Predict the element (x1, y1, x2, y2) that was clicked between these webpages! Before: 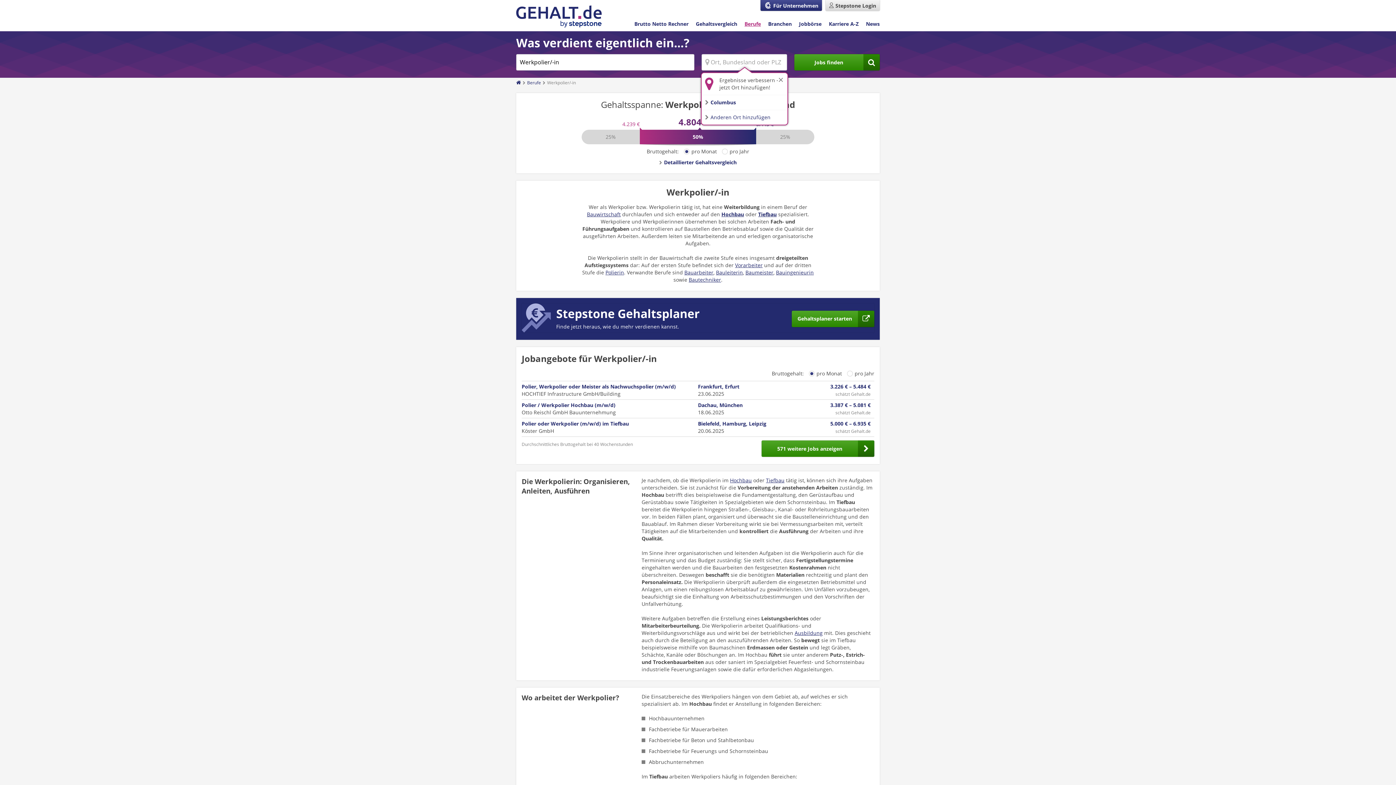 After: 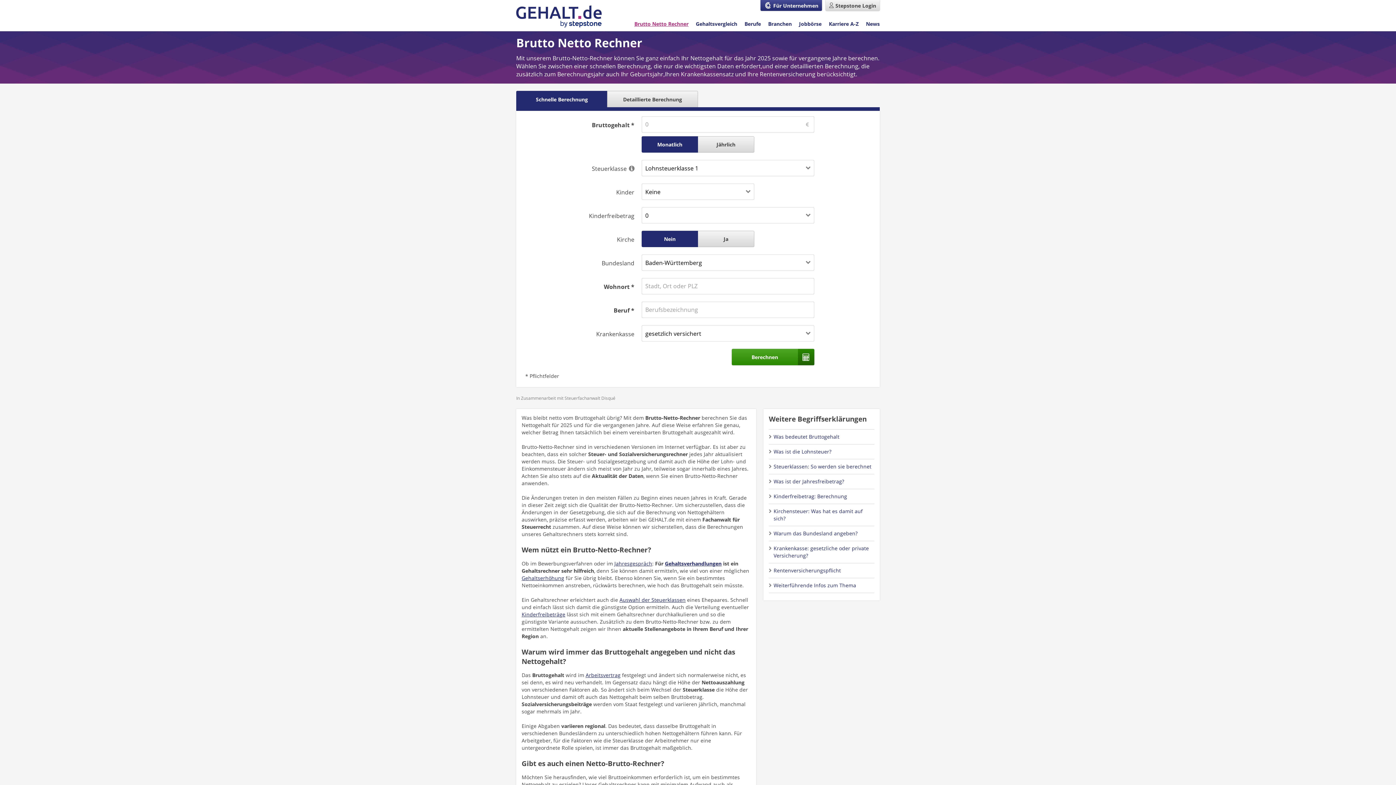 Action: bbox: (634, 20, 688, 27) label: Brutto Netto Rechner